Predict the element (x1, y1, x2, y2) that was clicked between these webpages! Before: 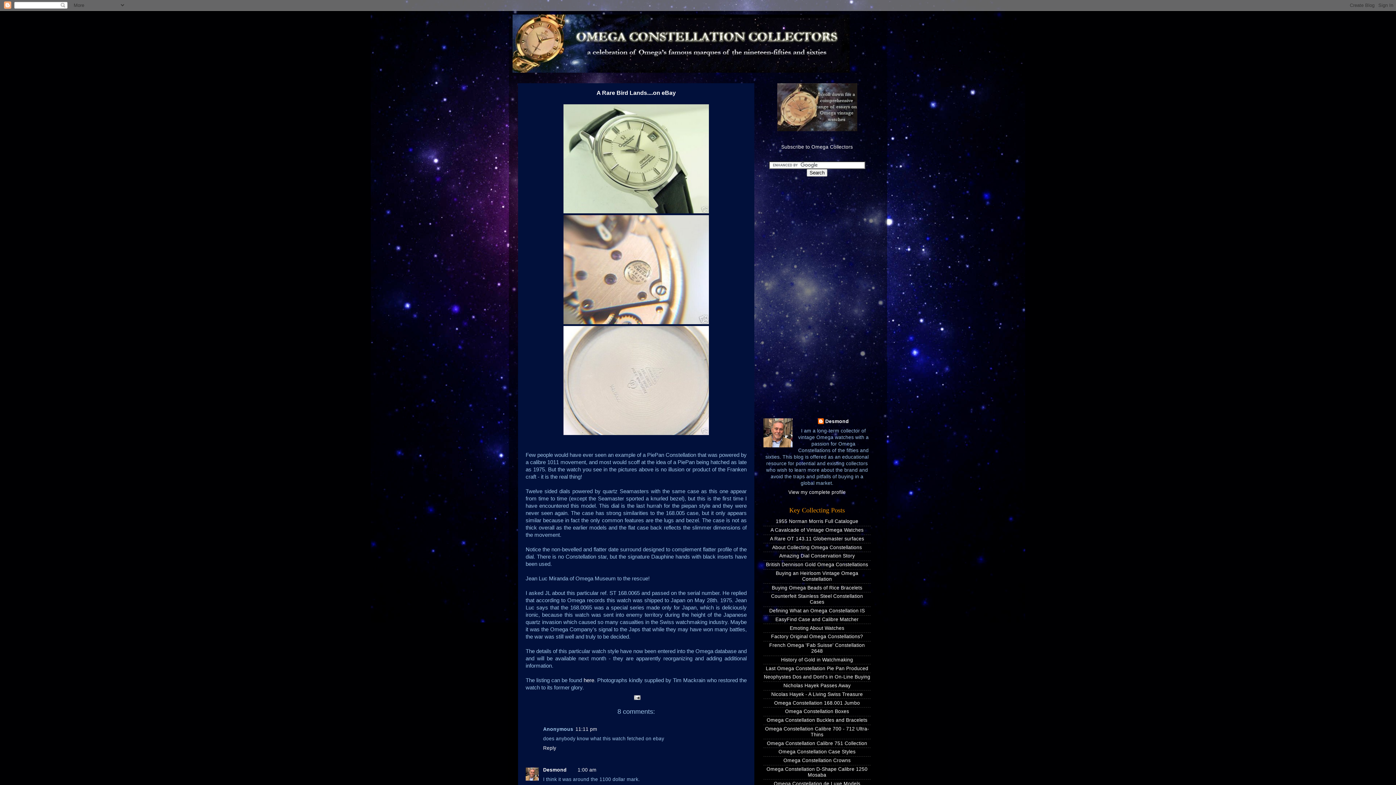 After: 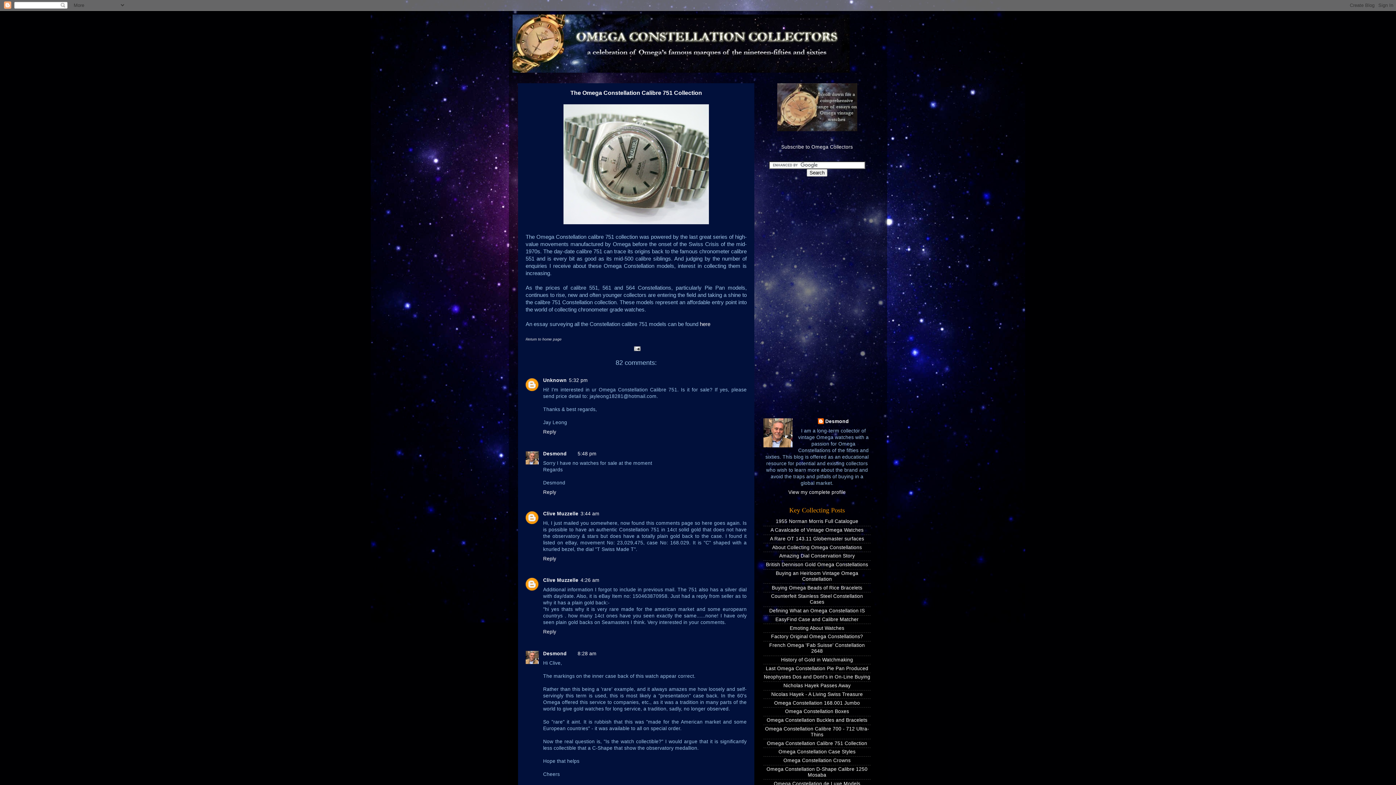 Action: label: Omega Constellation Calibre 751 Collection bbox: (767, 740, 867, 746)